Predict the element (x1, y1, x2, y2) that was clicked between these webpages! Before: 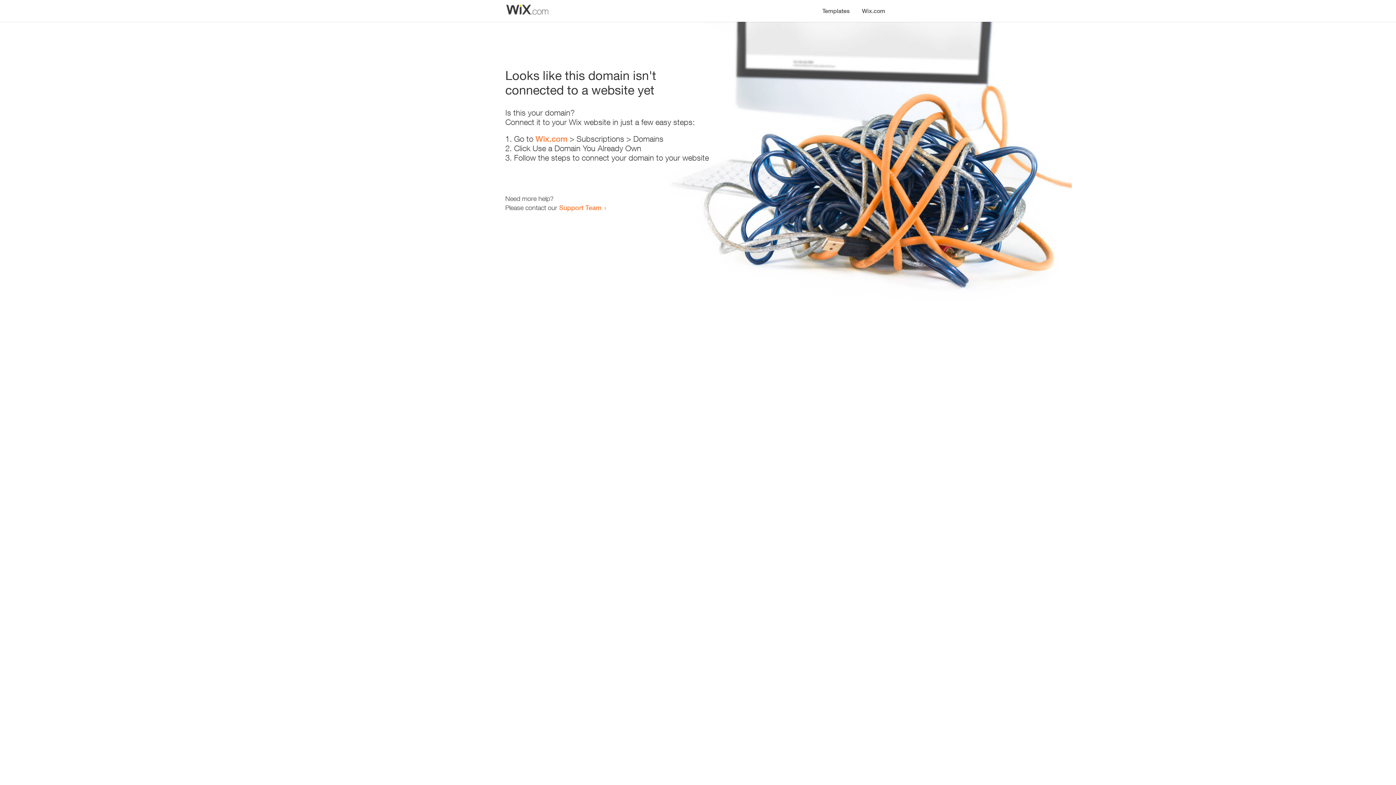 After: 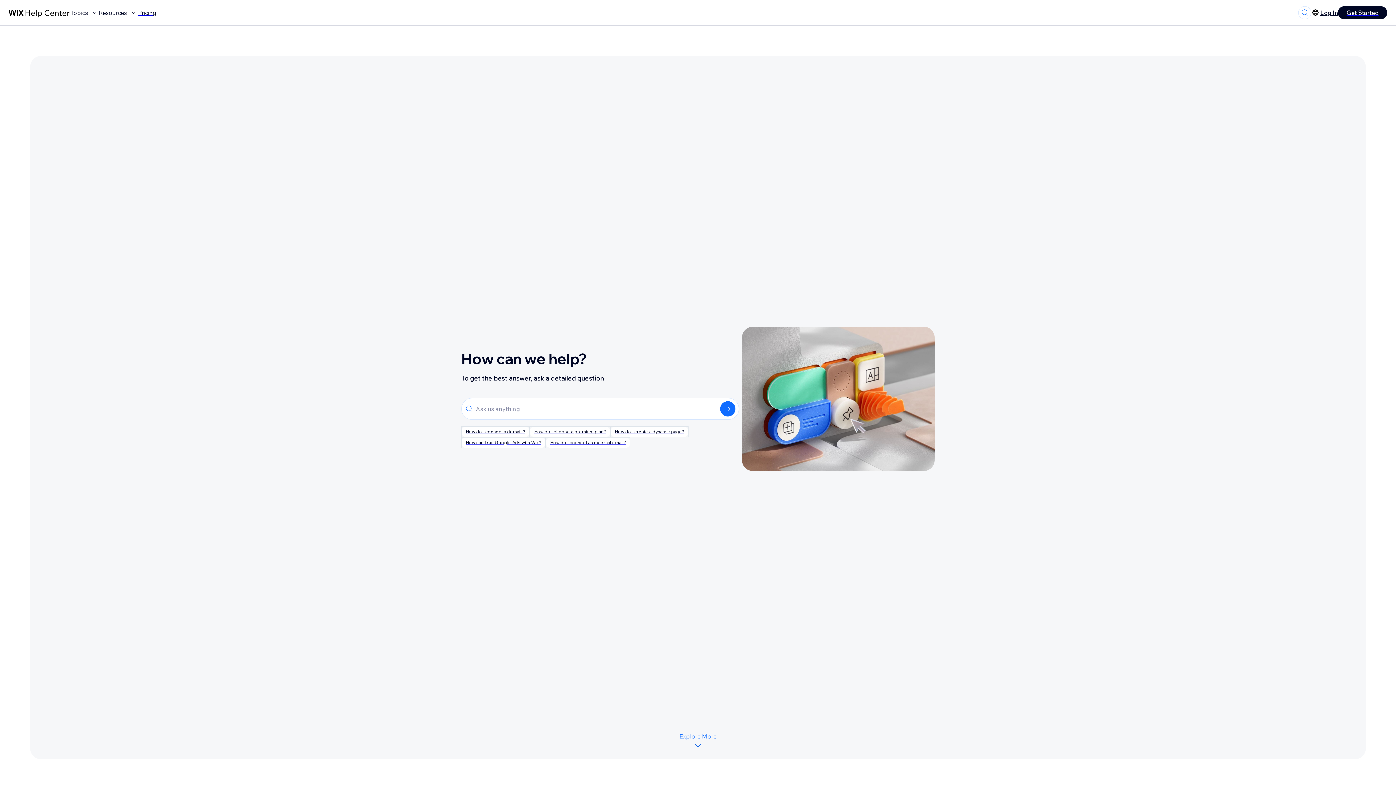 Action: label: Support Team bbox: (559, 203, 601, 211)